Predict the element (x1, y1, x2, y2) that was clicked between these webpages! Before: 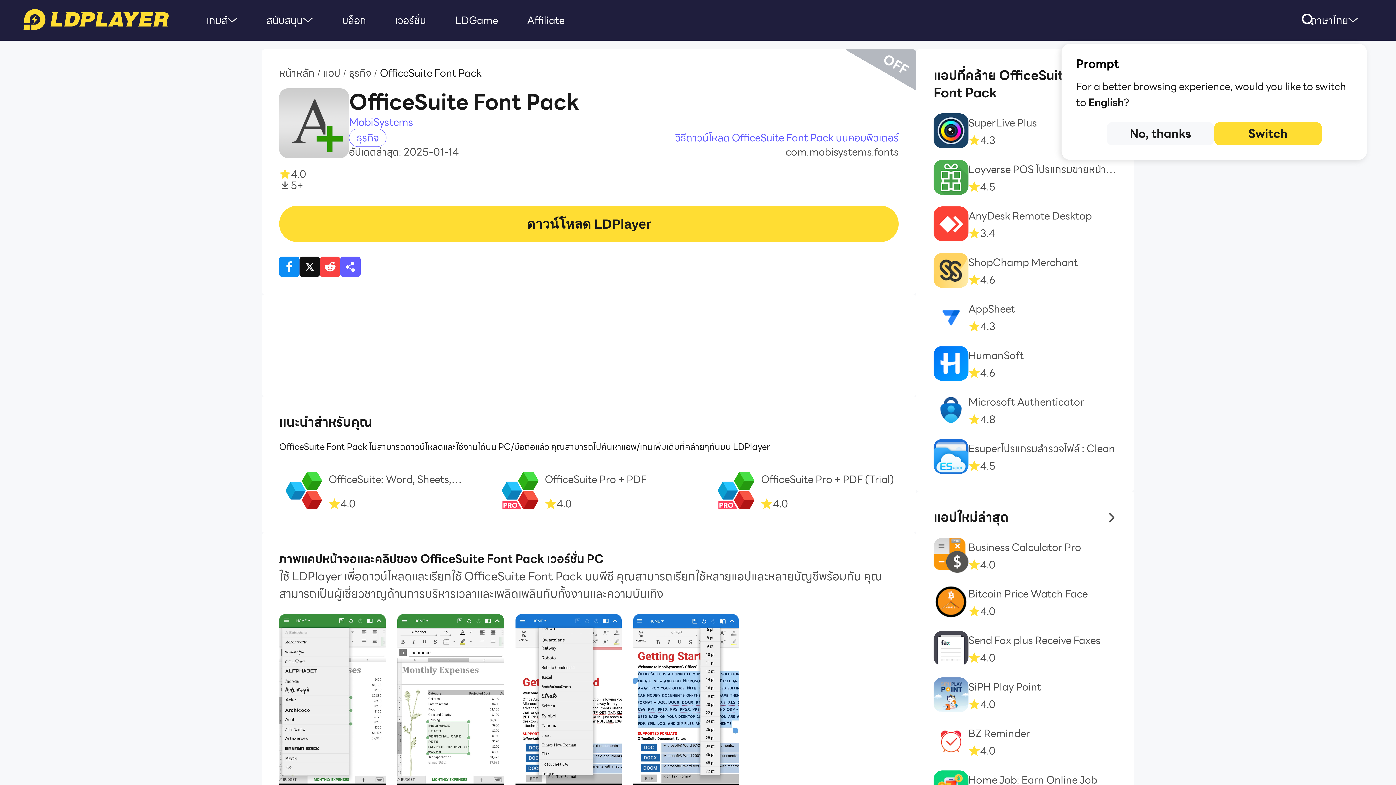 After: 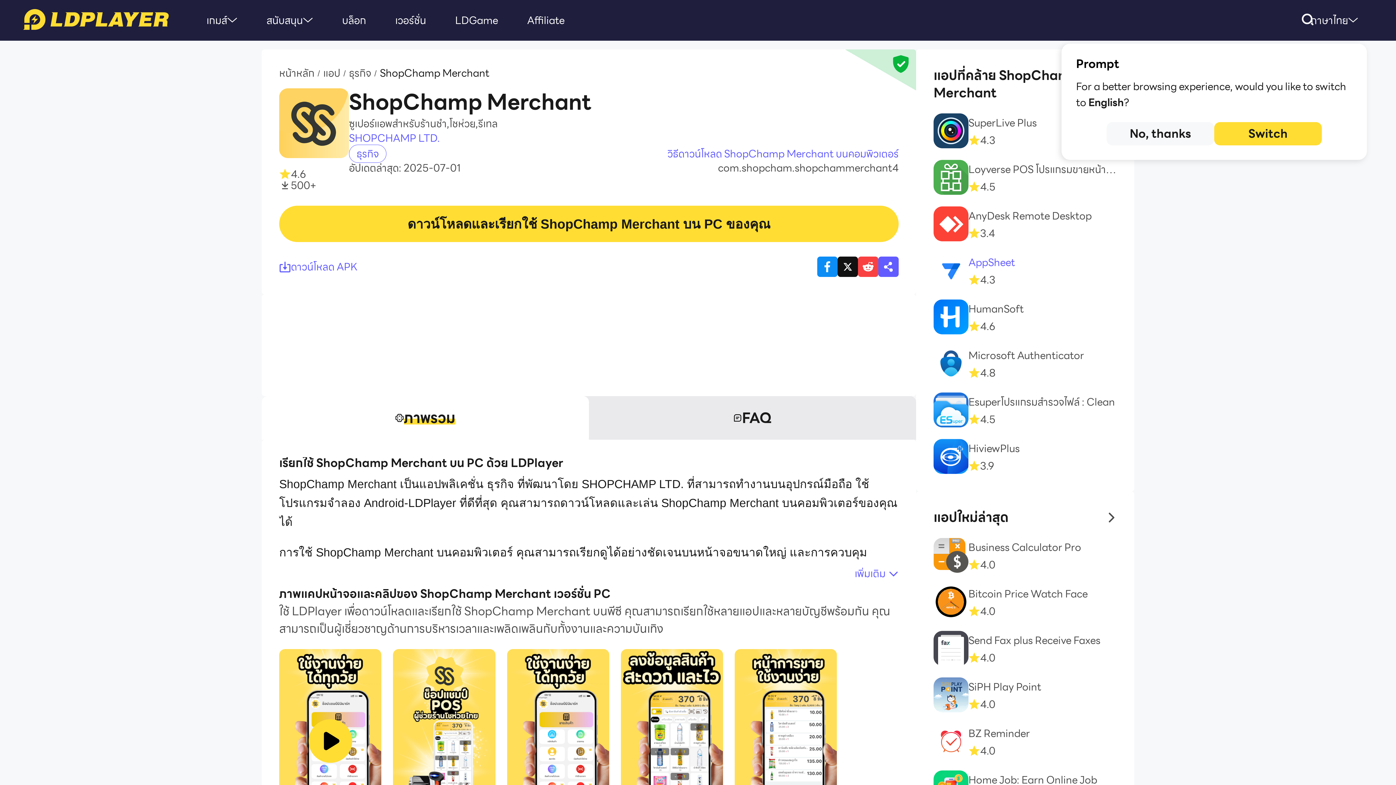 Action: label: ShopChamp Merchant
4.6 bbox: (933, 253, 1117, 288)